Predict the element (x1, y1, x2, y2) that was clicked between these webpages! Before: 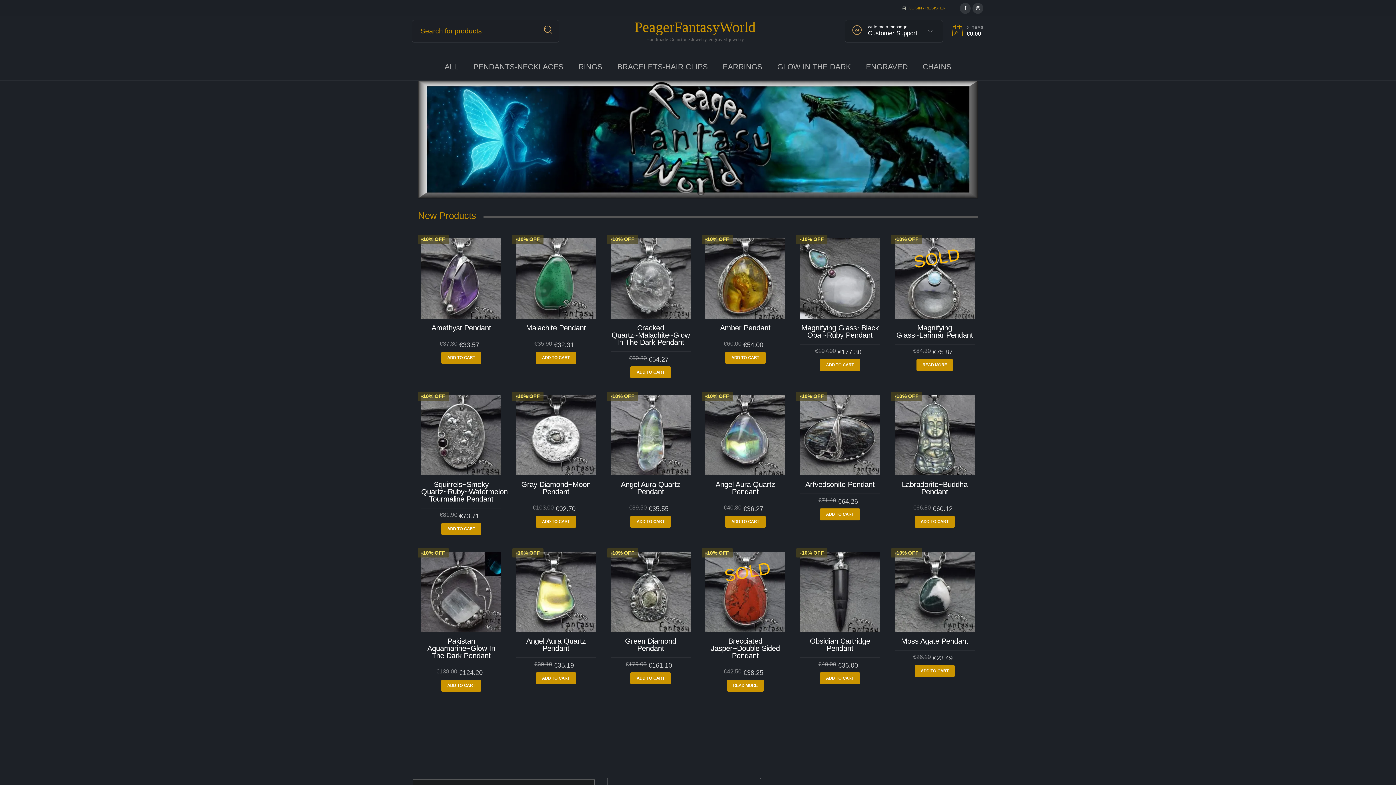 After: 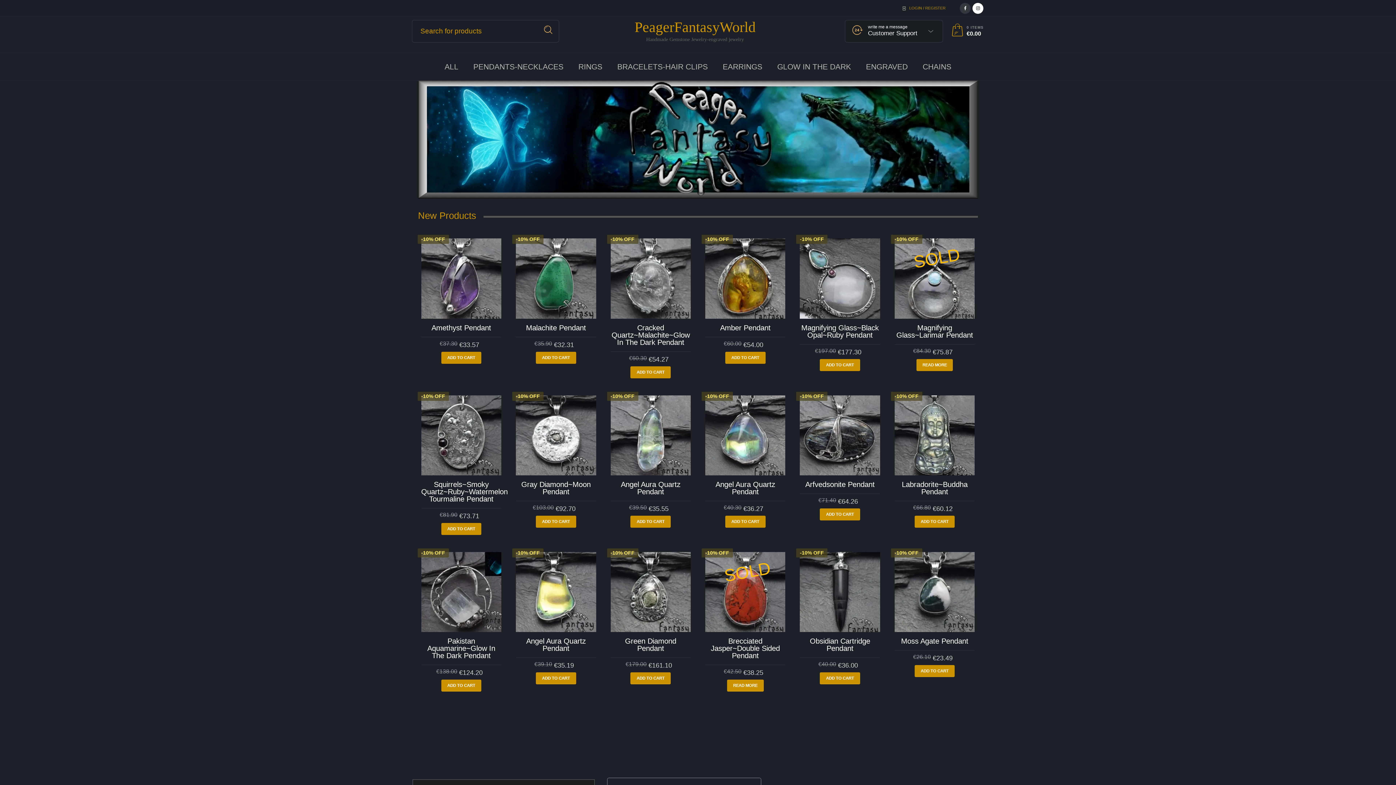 Action: bbox: (972, 4, 983, 11)